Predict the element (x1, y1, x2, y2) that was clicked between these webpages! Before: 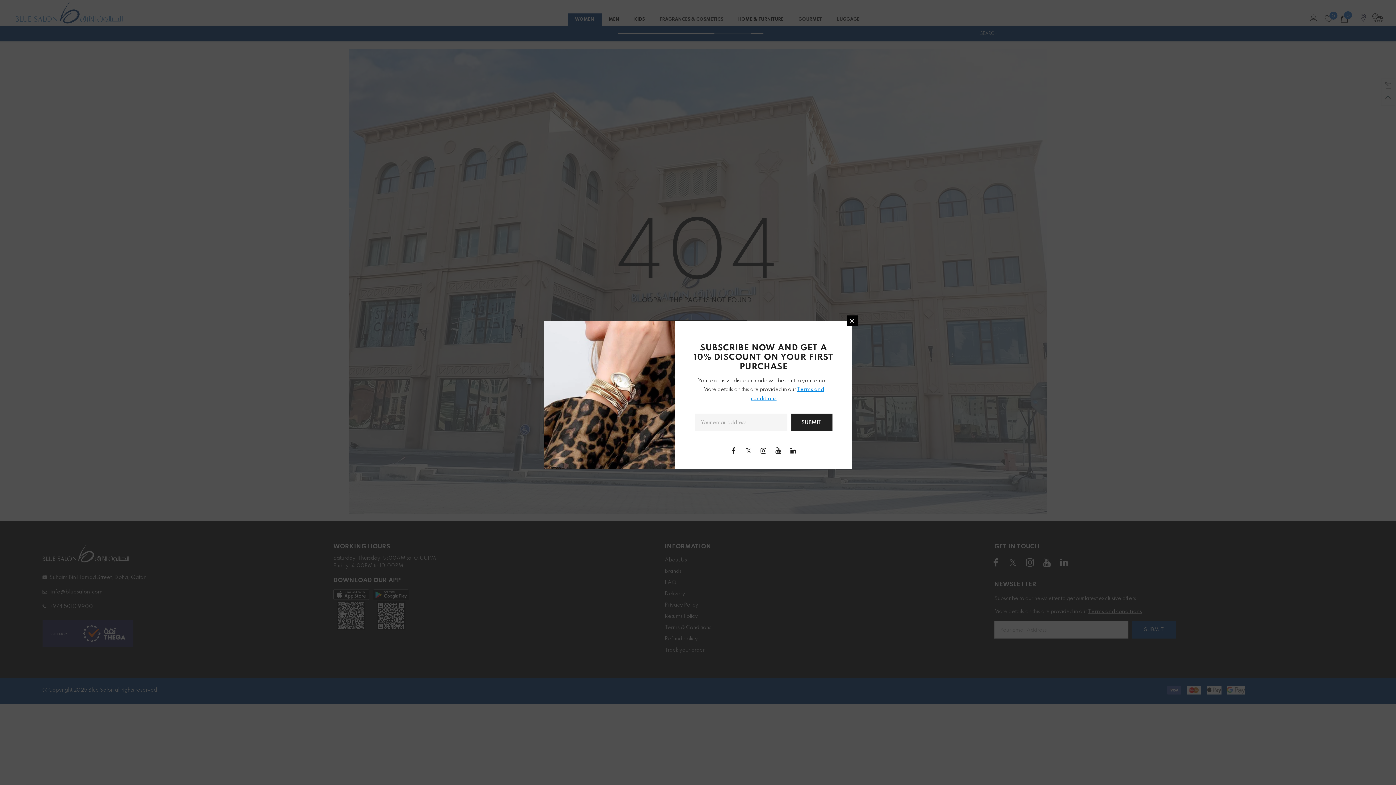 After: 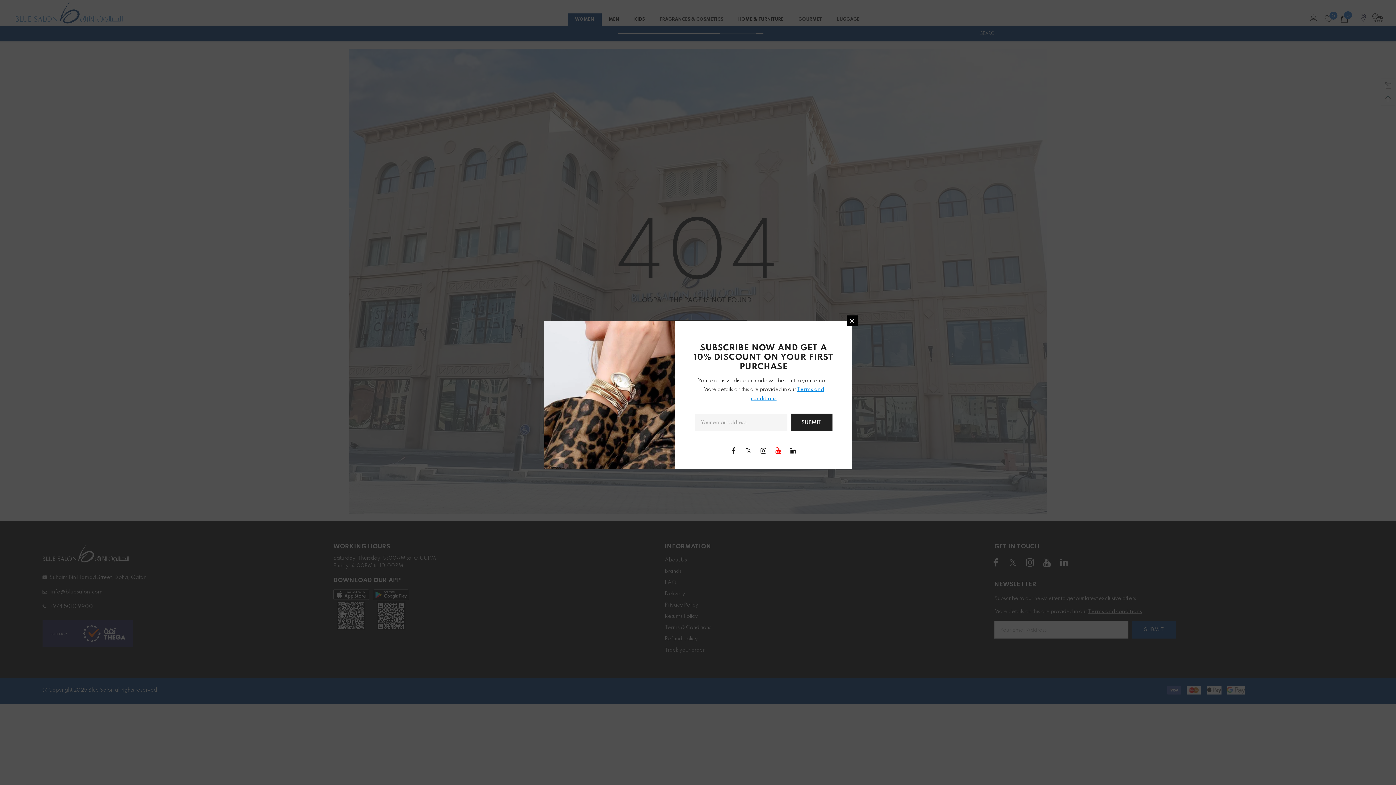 Action: bbox: (773, 445, 784, 456)